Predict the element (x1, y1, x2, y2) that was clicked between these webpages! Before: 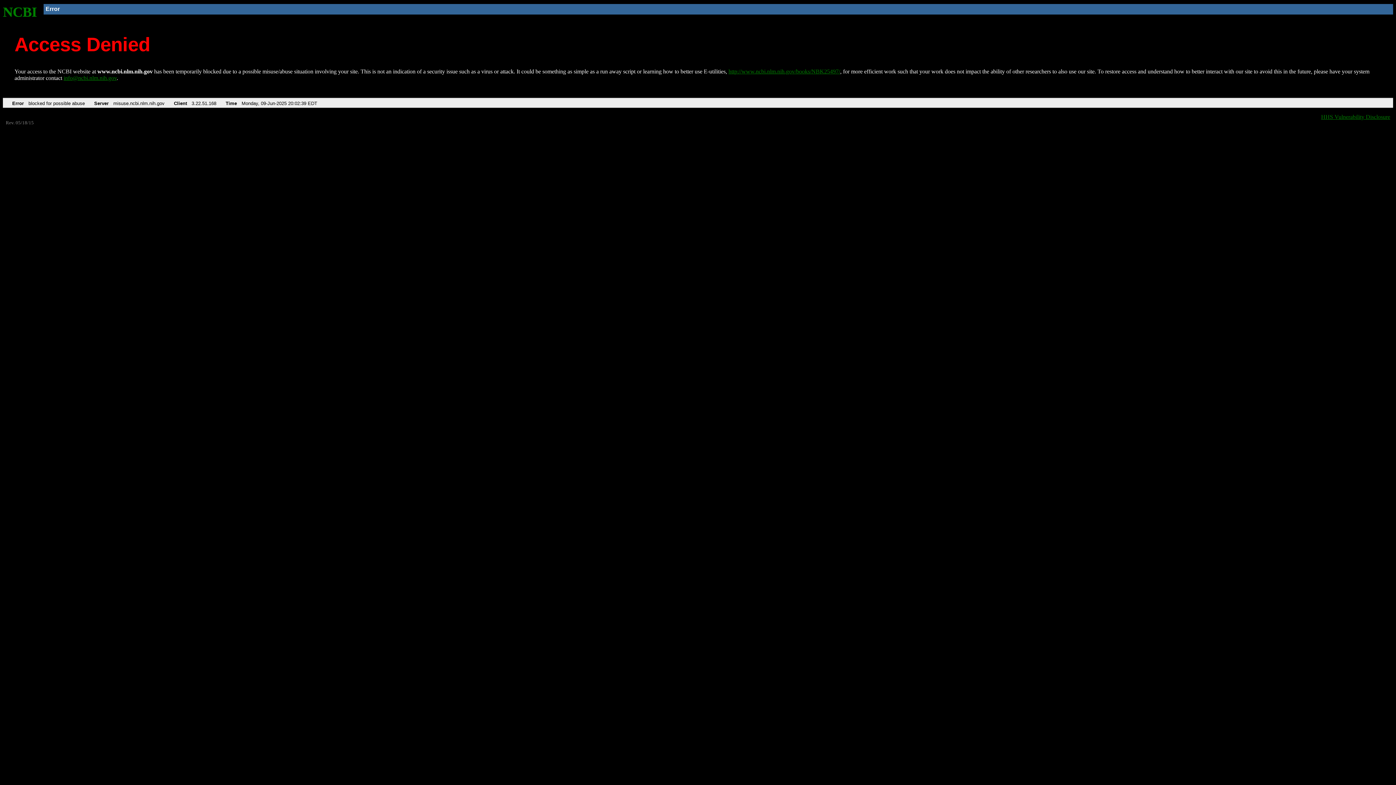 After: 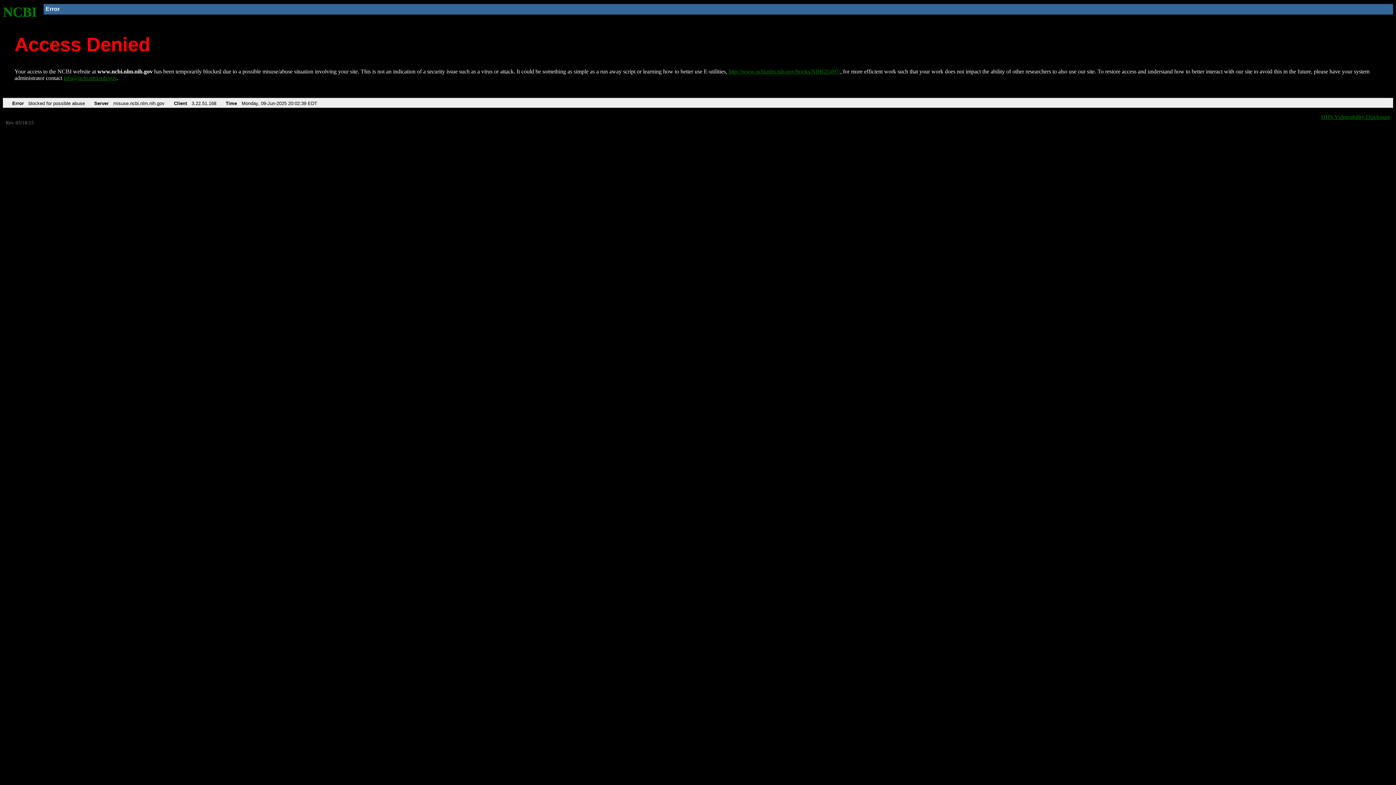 Action: label: info@ncbi.nlm.nih.gov bbox: (63, 75, 116, 81)